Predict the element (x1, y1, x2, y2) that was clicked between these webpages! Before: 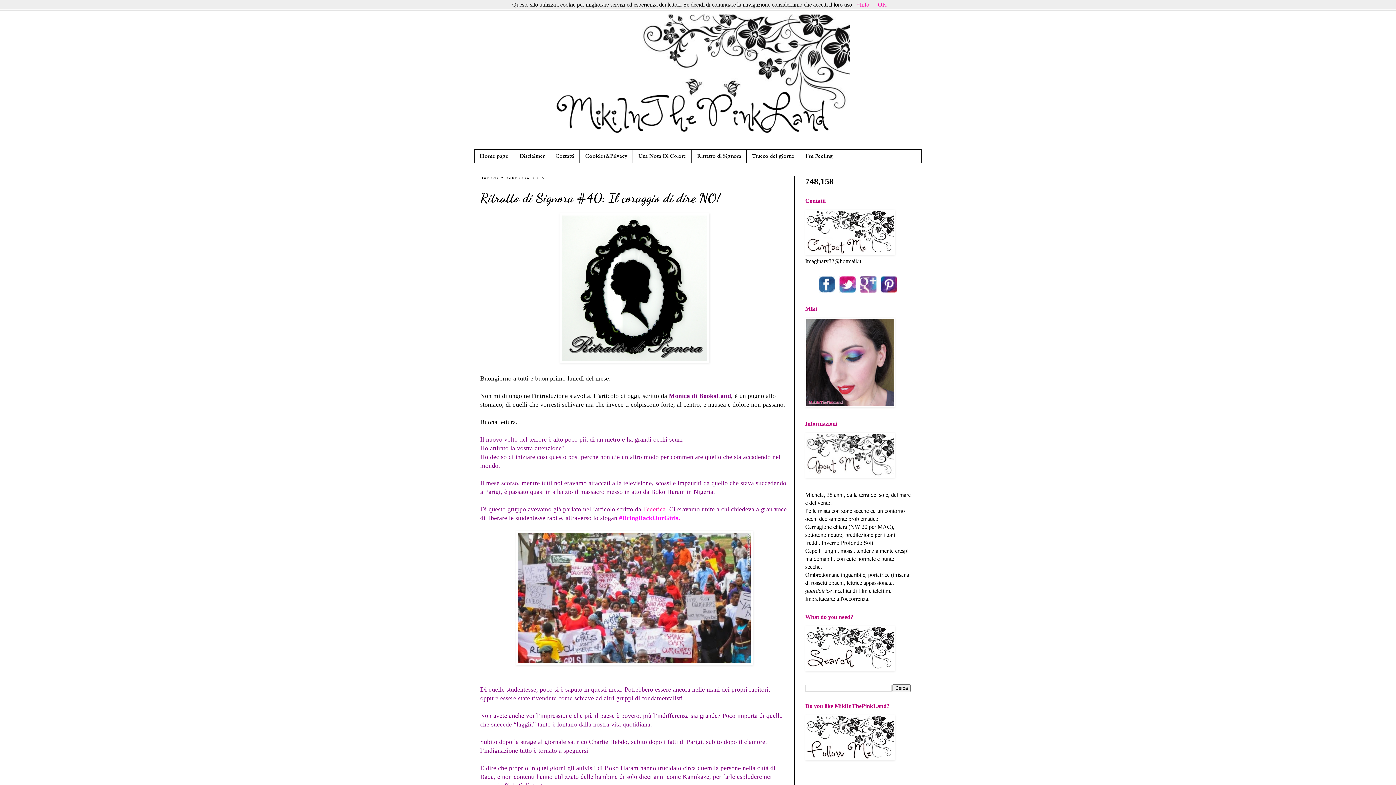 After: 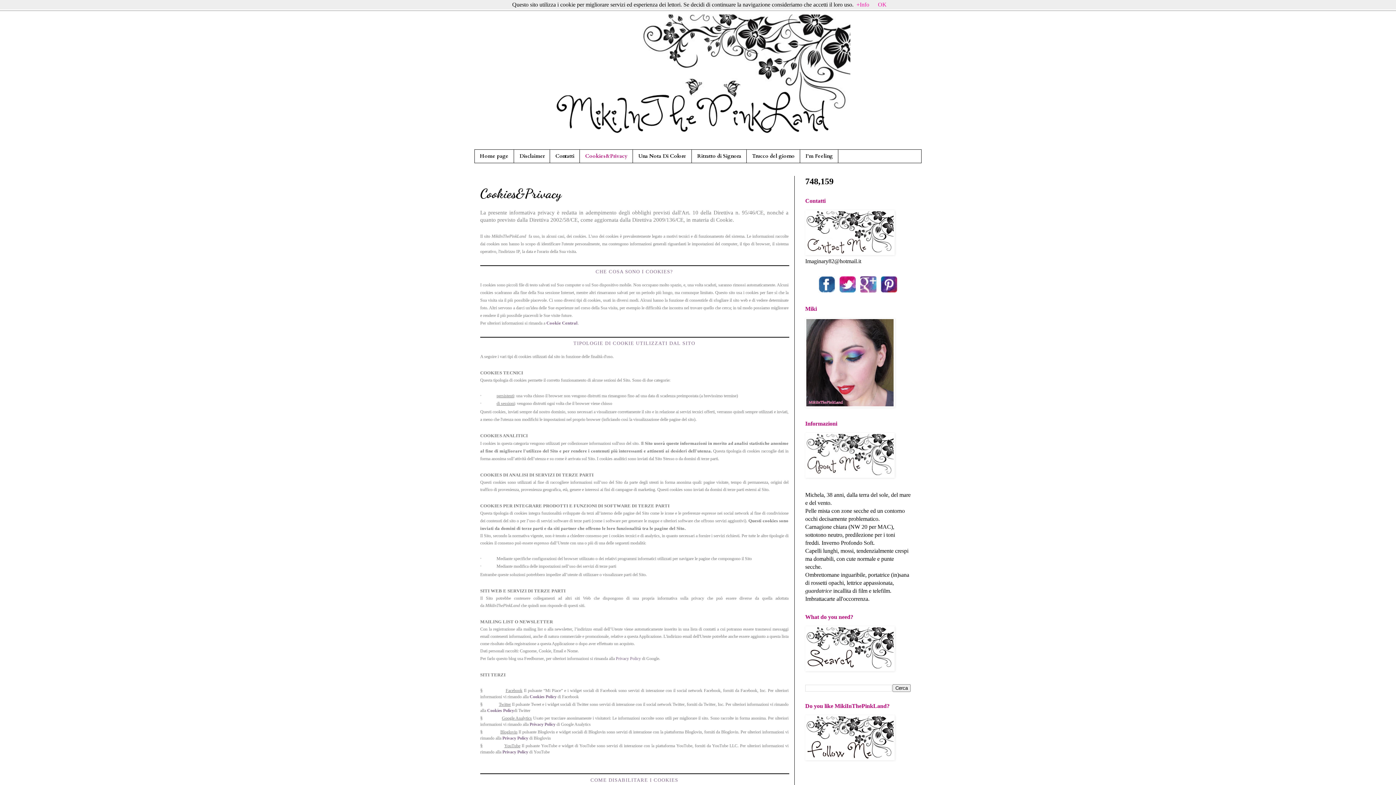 Action: bbox: (580, 149, 633, 162) label: Cookies&Privacy